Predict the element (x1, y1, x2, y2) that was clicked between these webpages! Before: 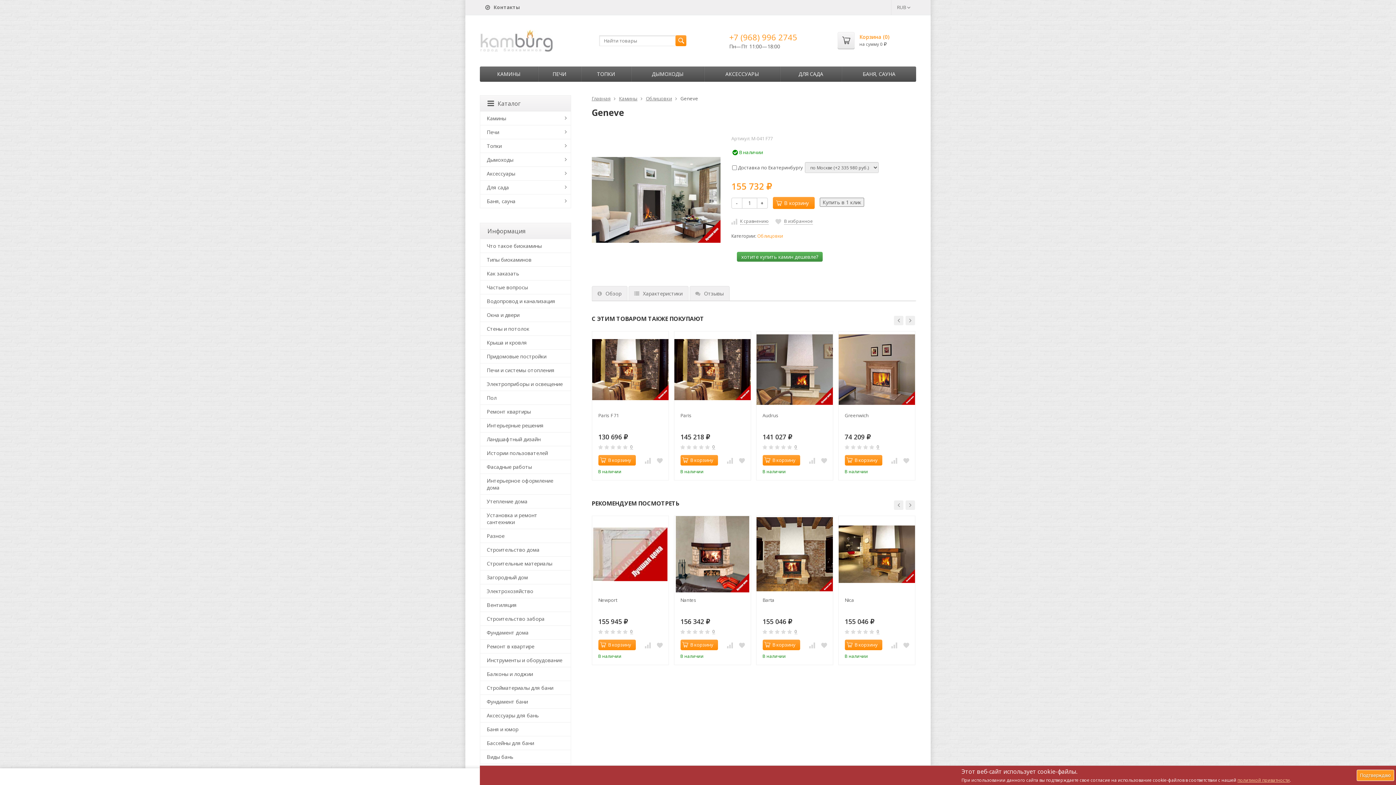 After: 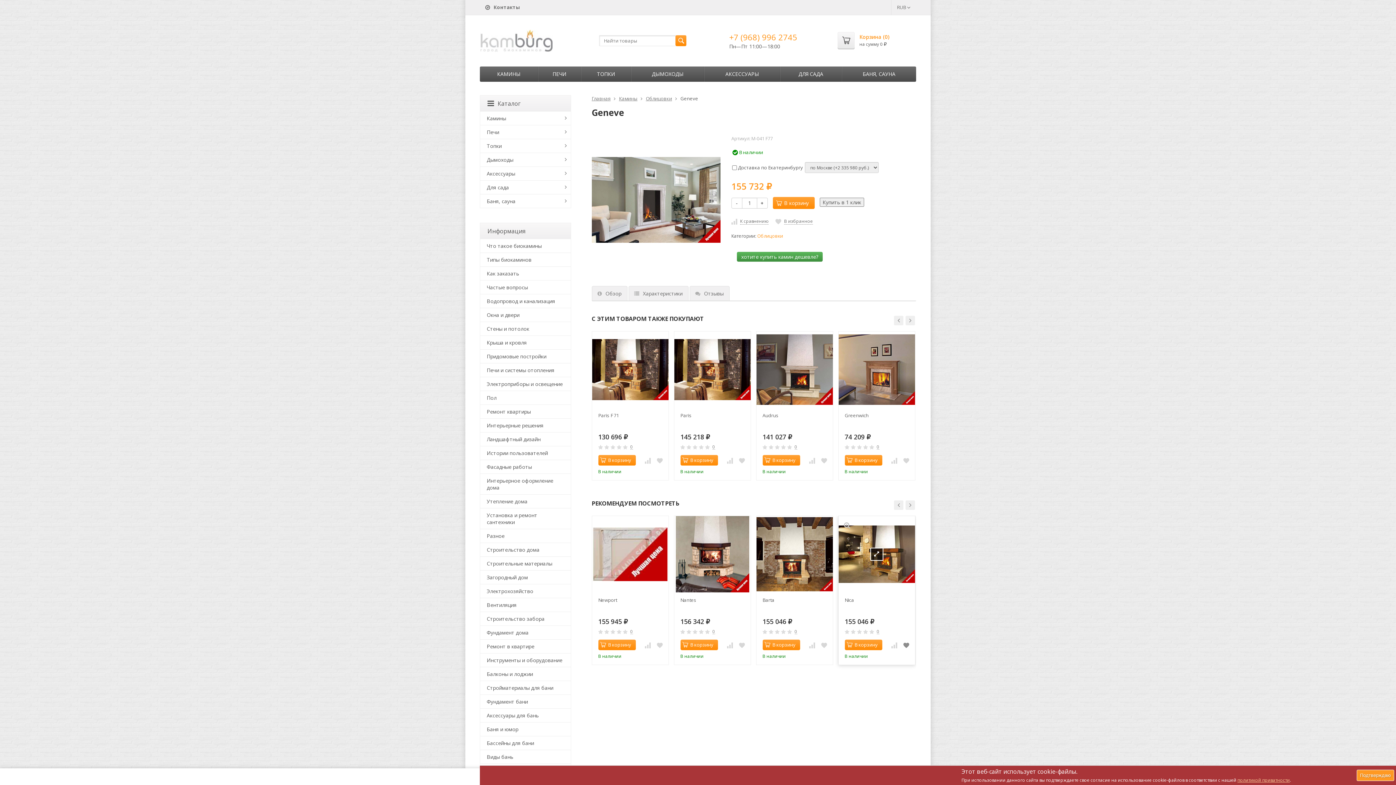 Action: bbox: (902, 641, 910, 649)